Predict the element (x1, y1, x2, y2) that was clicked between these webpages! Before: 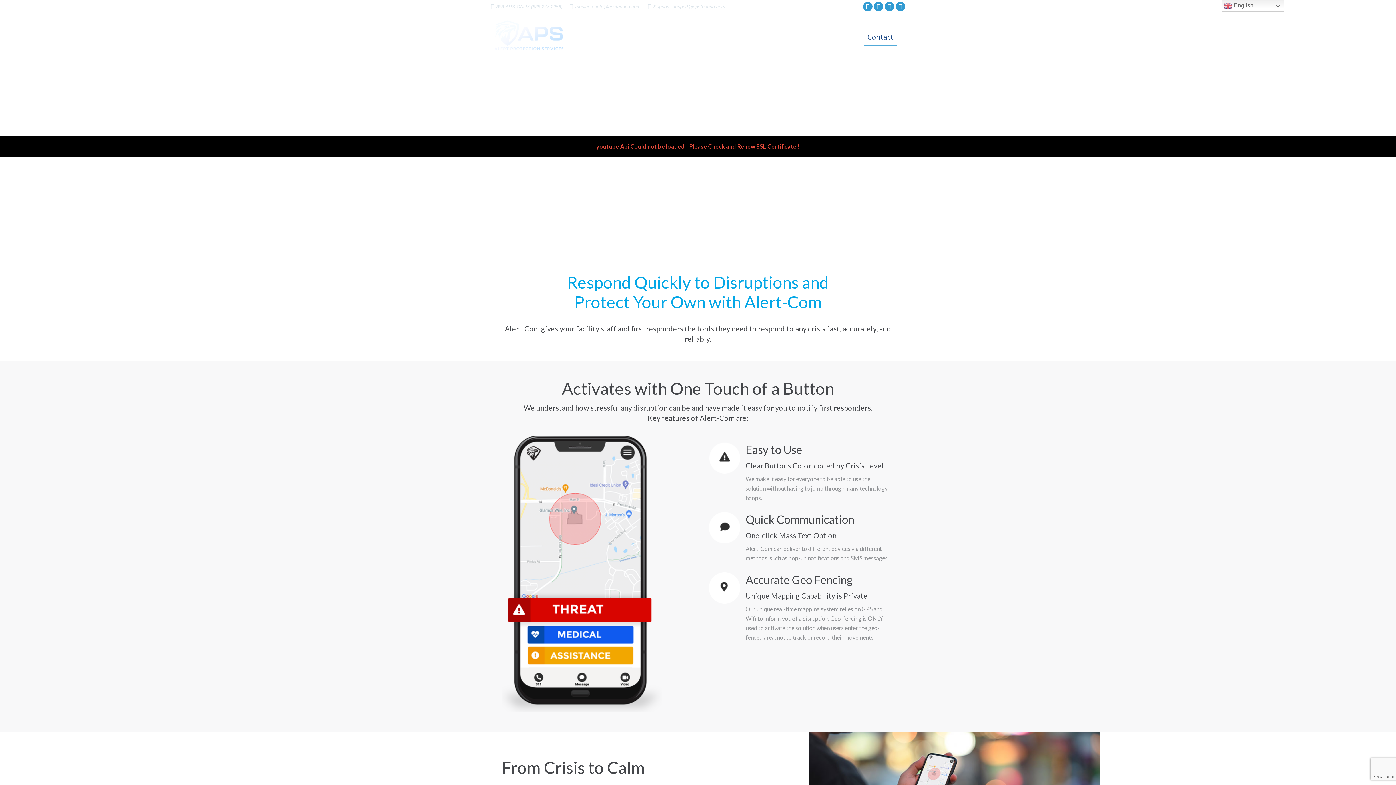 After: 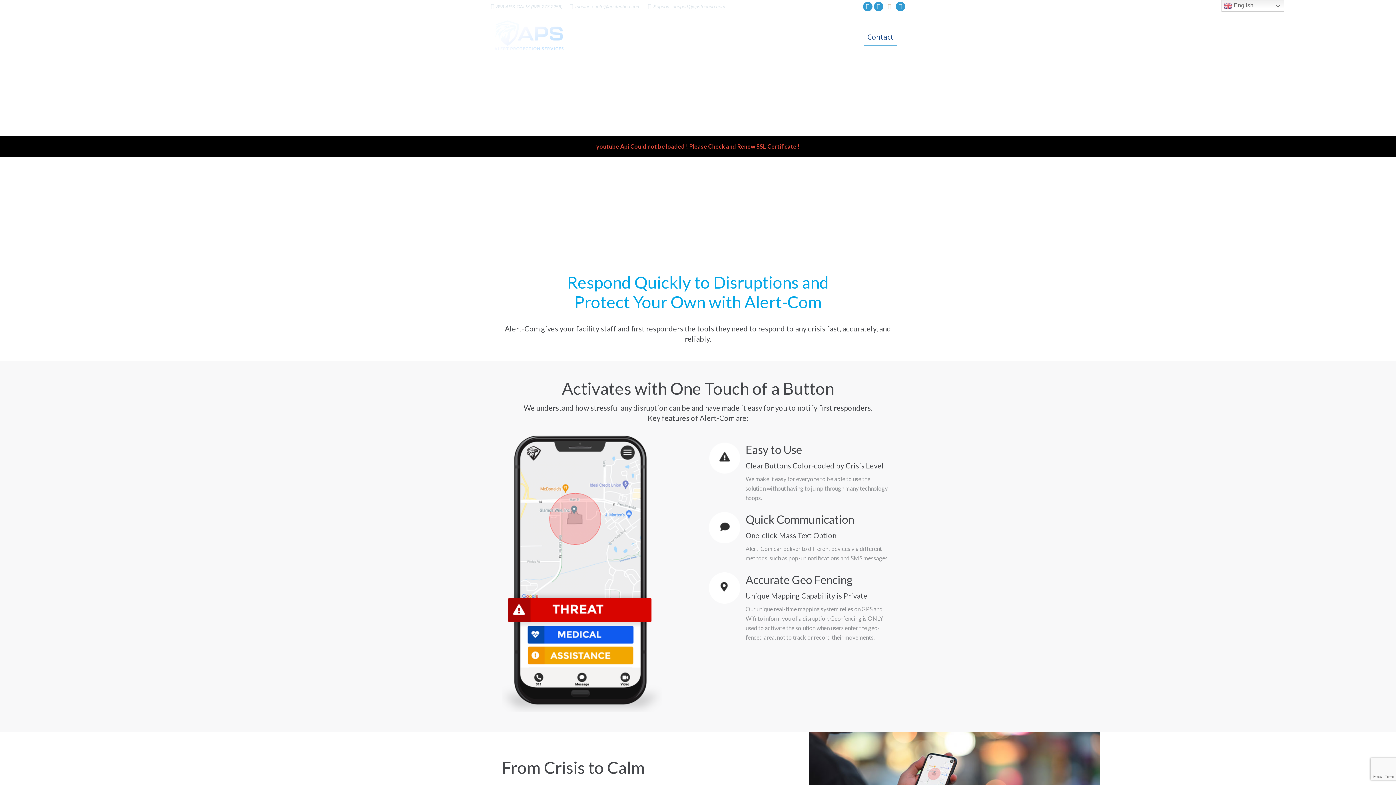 Action: bbox: (885, 1, 894, 11) label: Twitter page opens in new window